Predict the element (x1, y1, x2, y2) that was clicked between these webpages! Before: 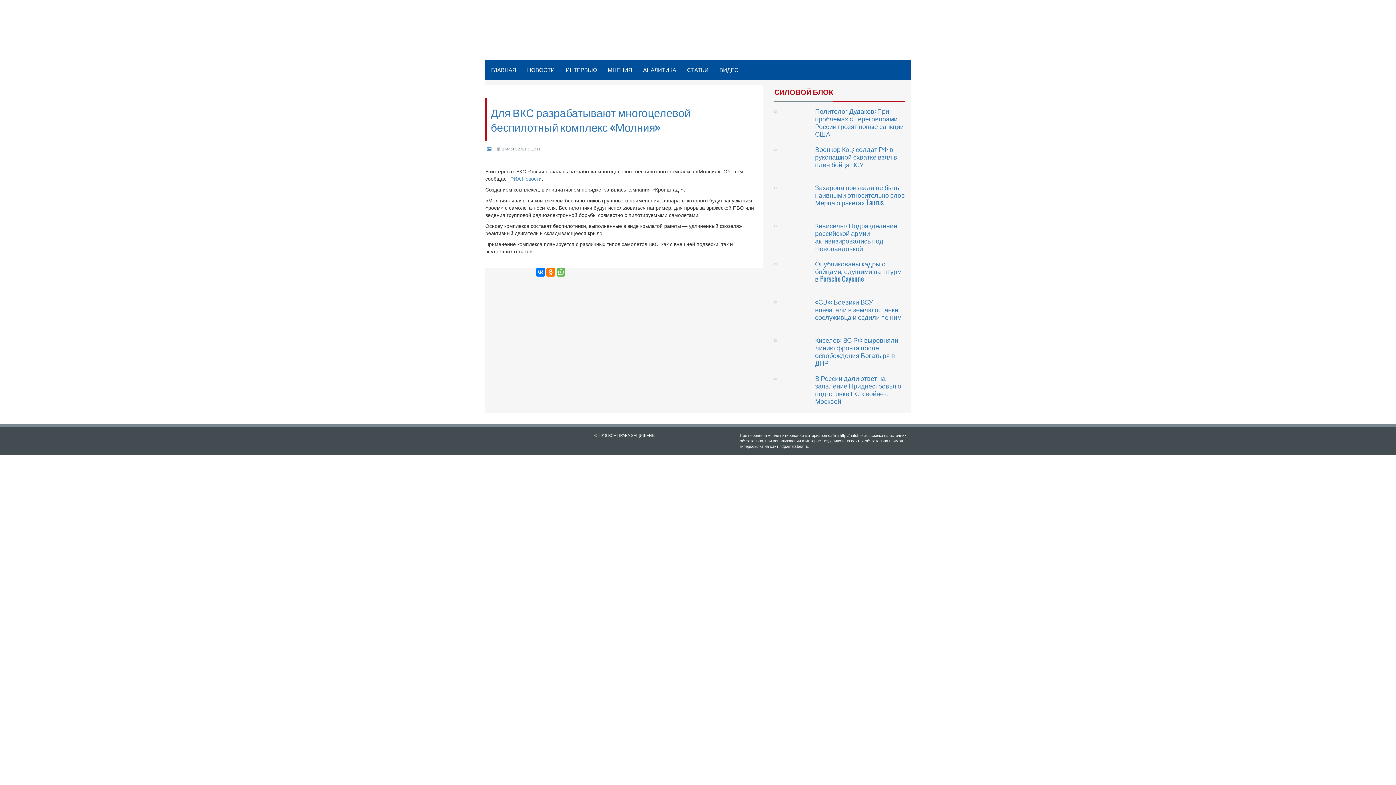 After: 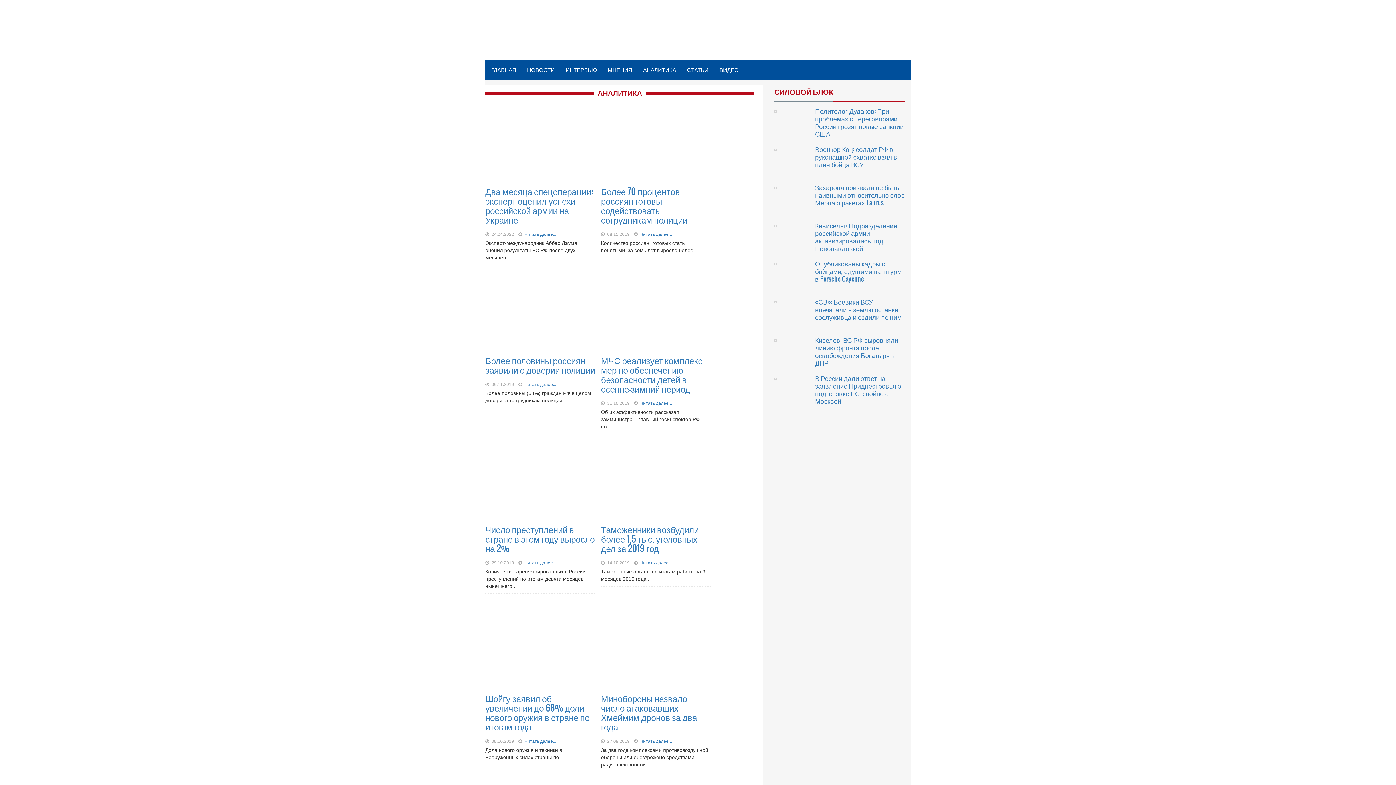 Action: label: АНАЛИТИКА bbox: (637, 59, 681, 80)